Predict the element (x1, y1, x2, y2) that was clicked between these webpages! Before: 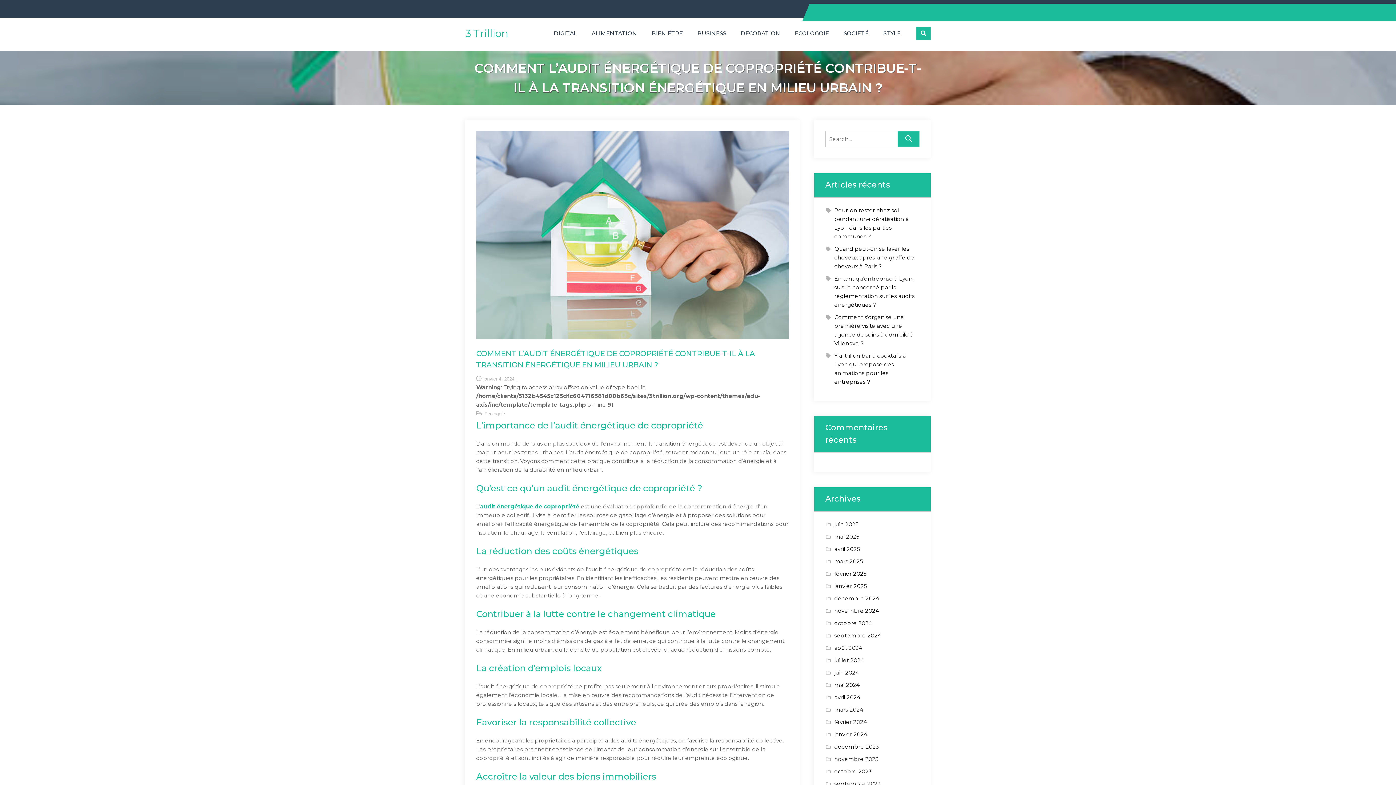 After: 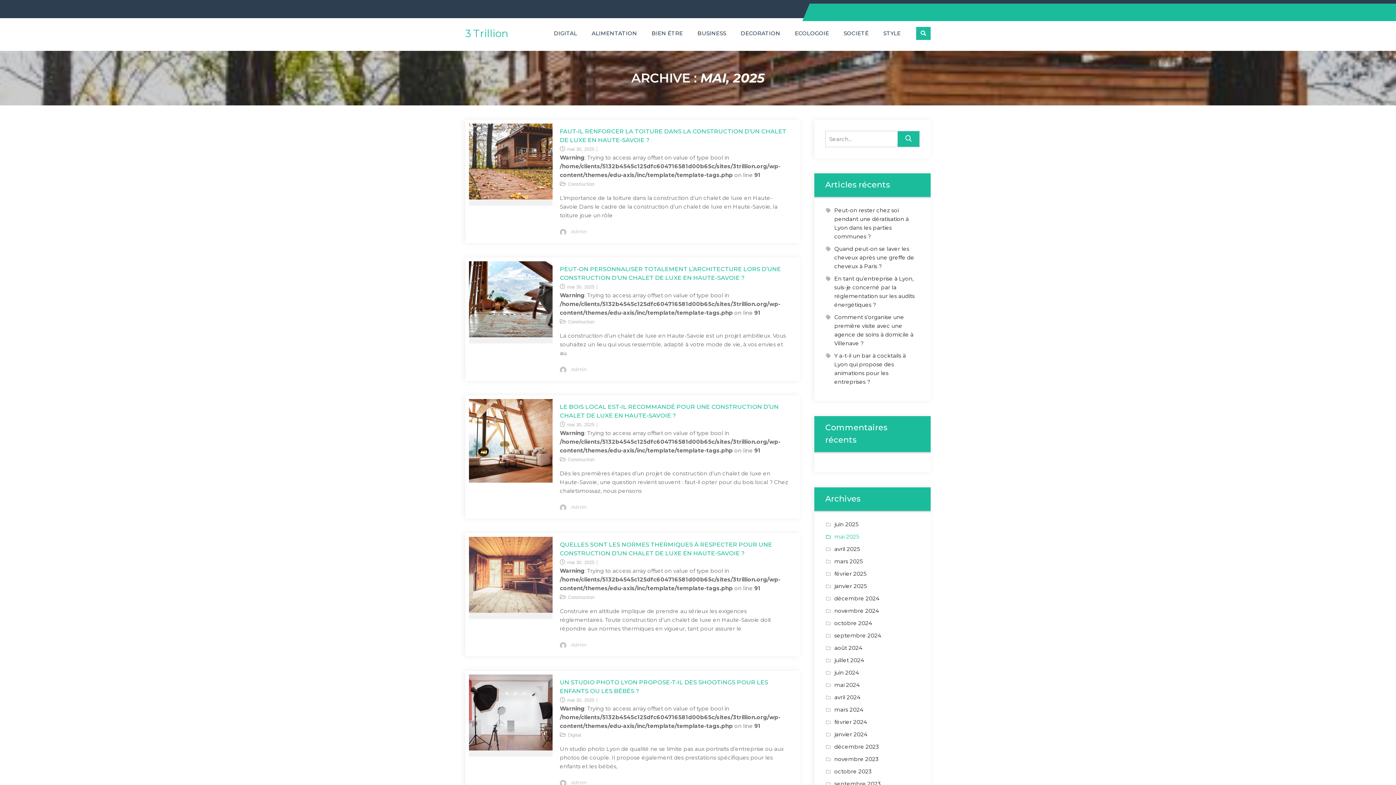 Action: label: mai 2025 bbox: (834, 533, 859, 540)